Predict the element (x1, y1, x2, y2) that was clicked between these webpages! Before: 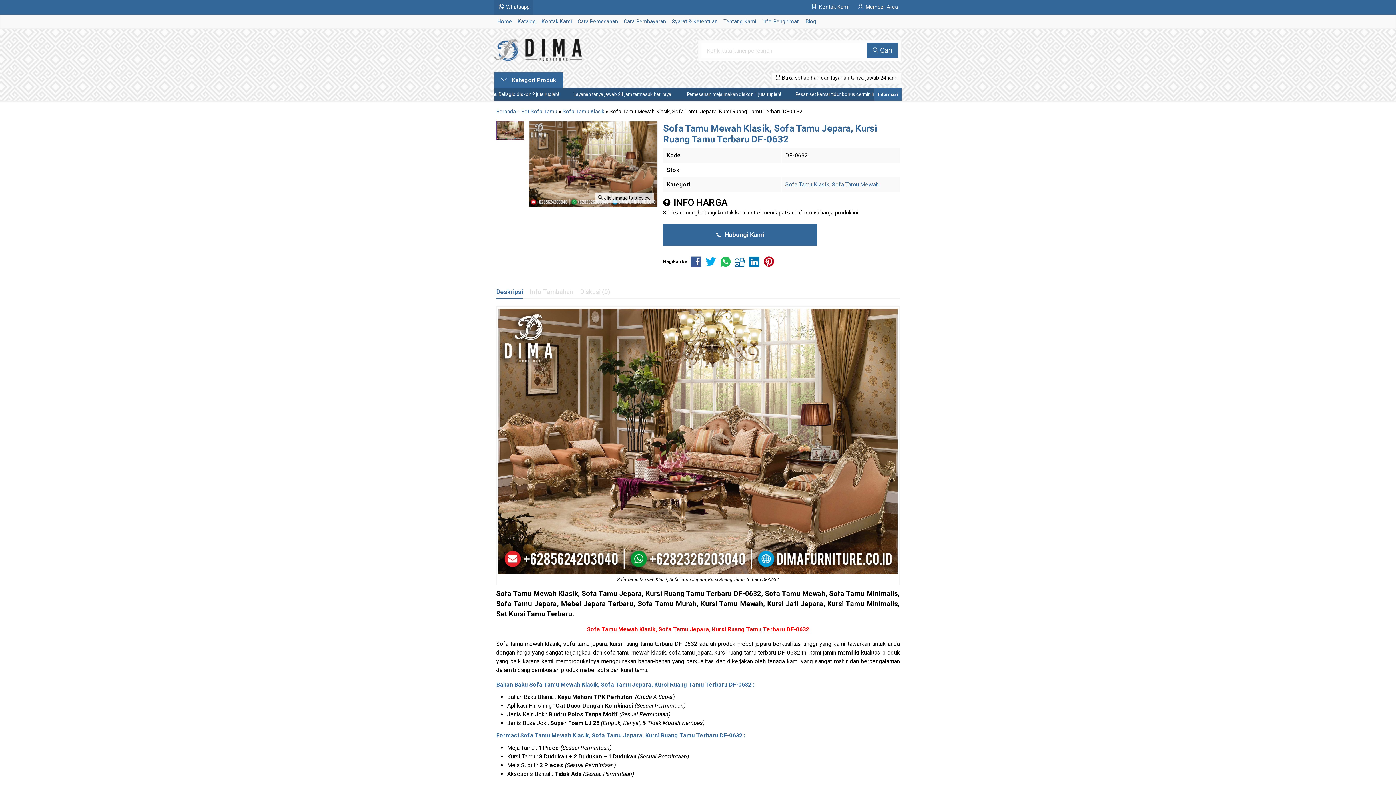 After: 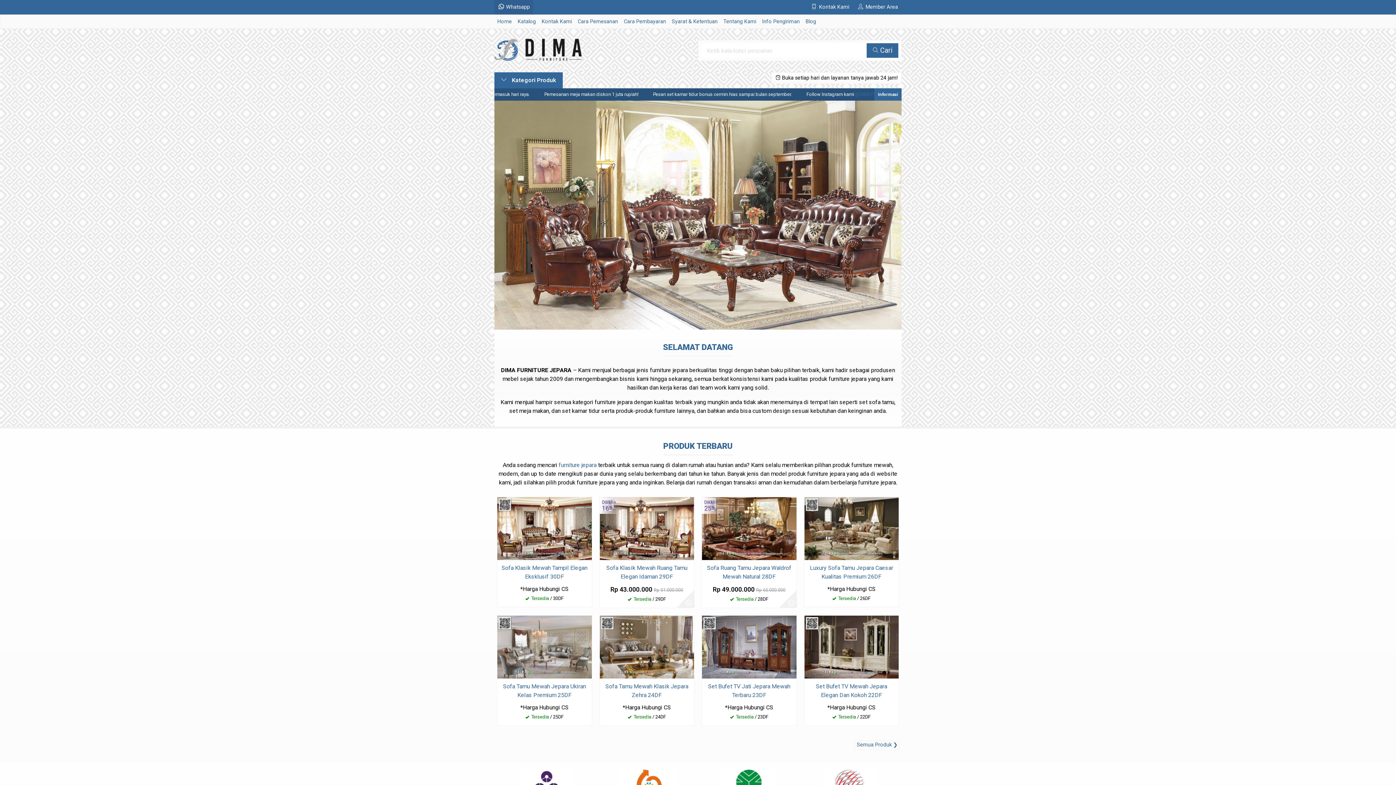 Action: label: Home bbox: (494, 14, 514, 28)